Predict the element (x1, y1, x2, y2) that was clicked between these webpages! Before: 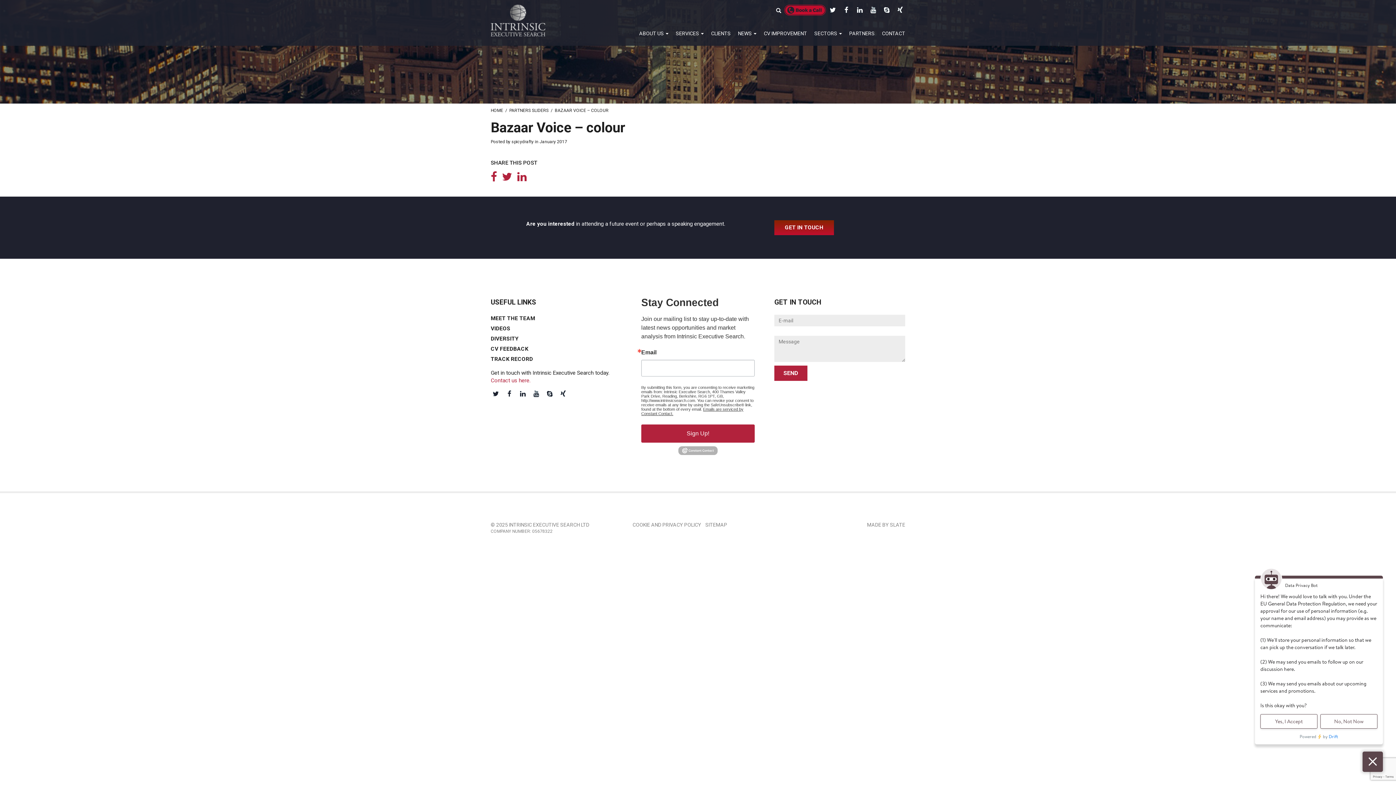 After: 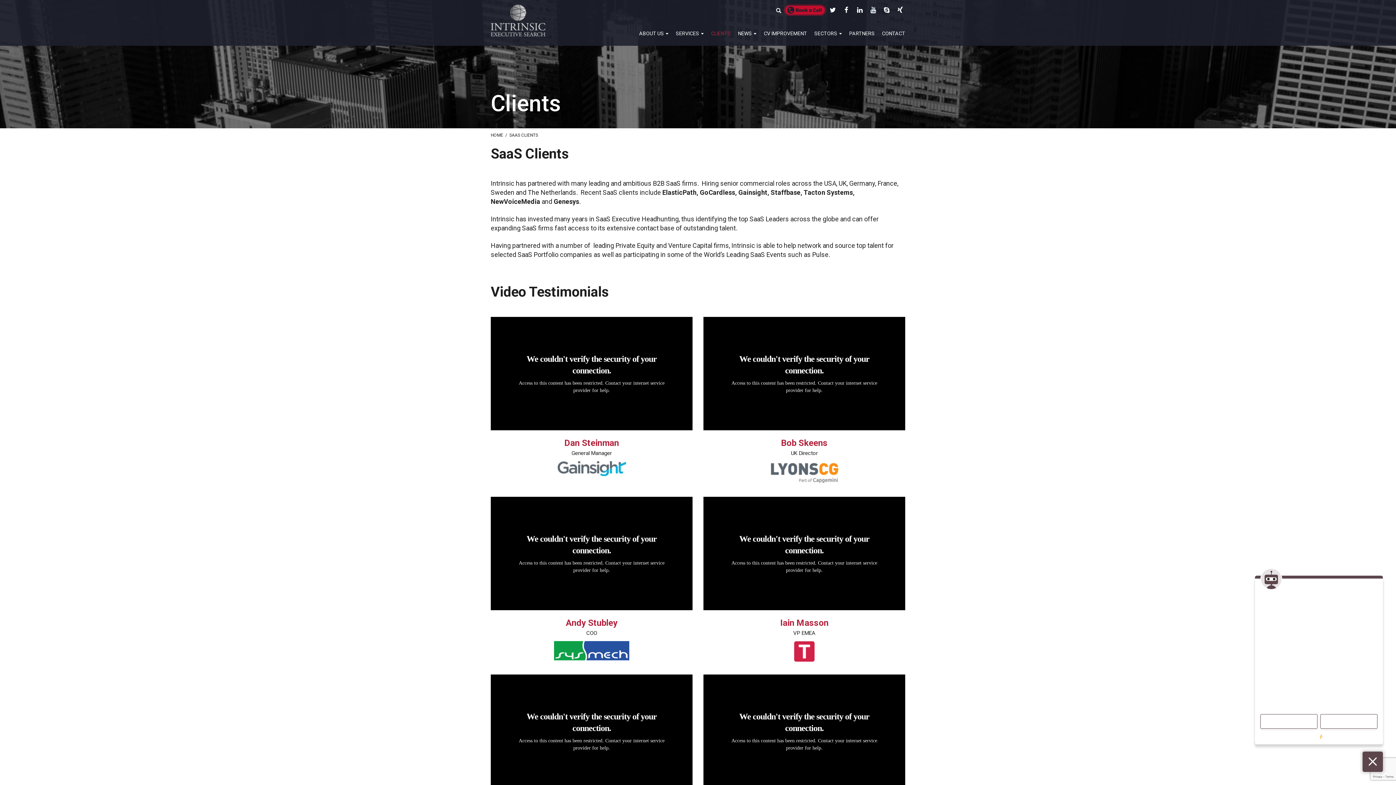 Action: bbox: (490, 355, 533, 362) label: TRACK RECORD